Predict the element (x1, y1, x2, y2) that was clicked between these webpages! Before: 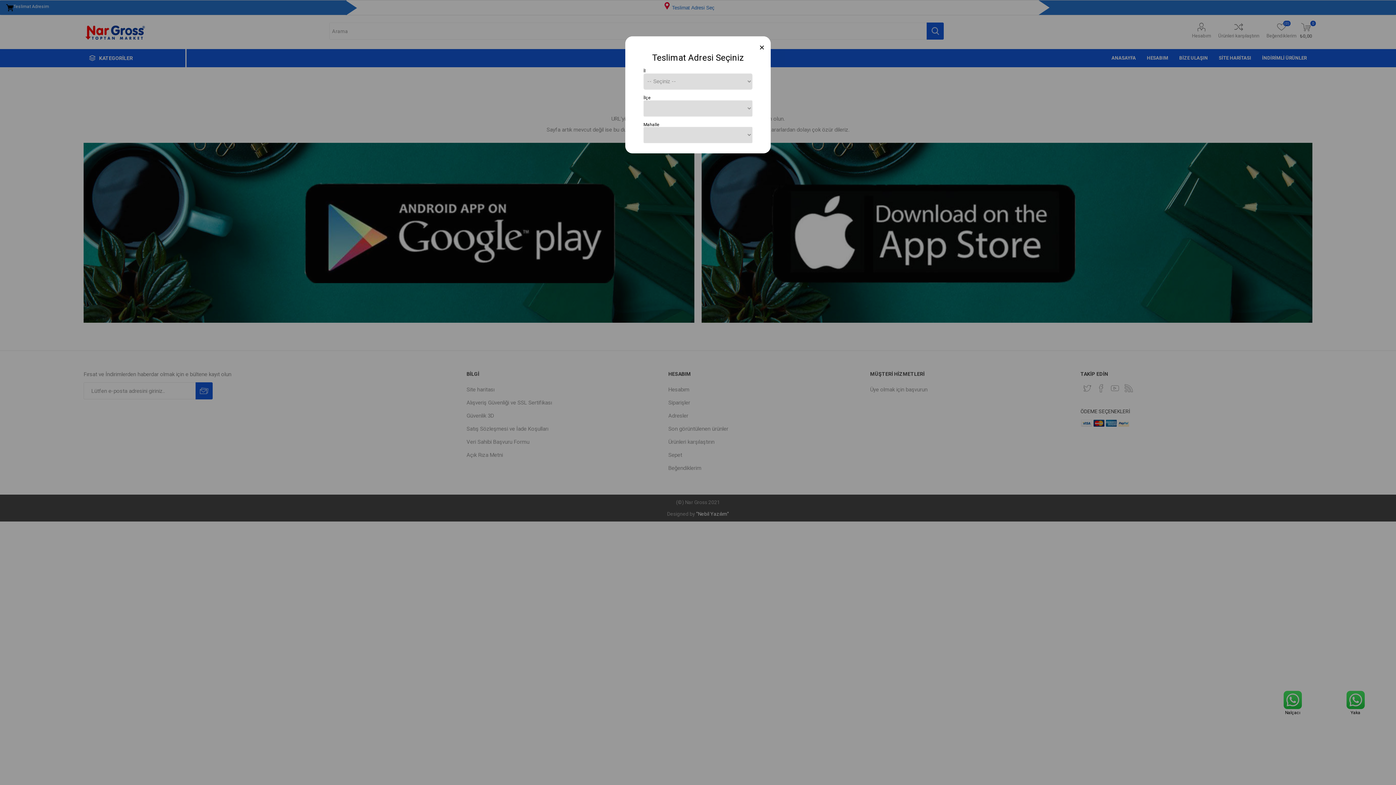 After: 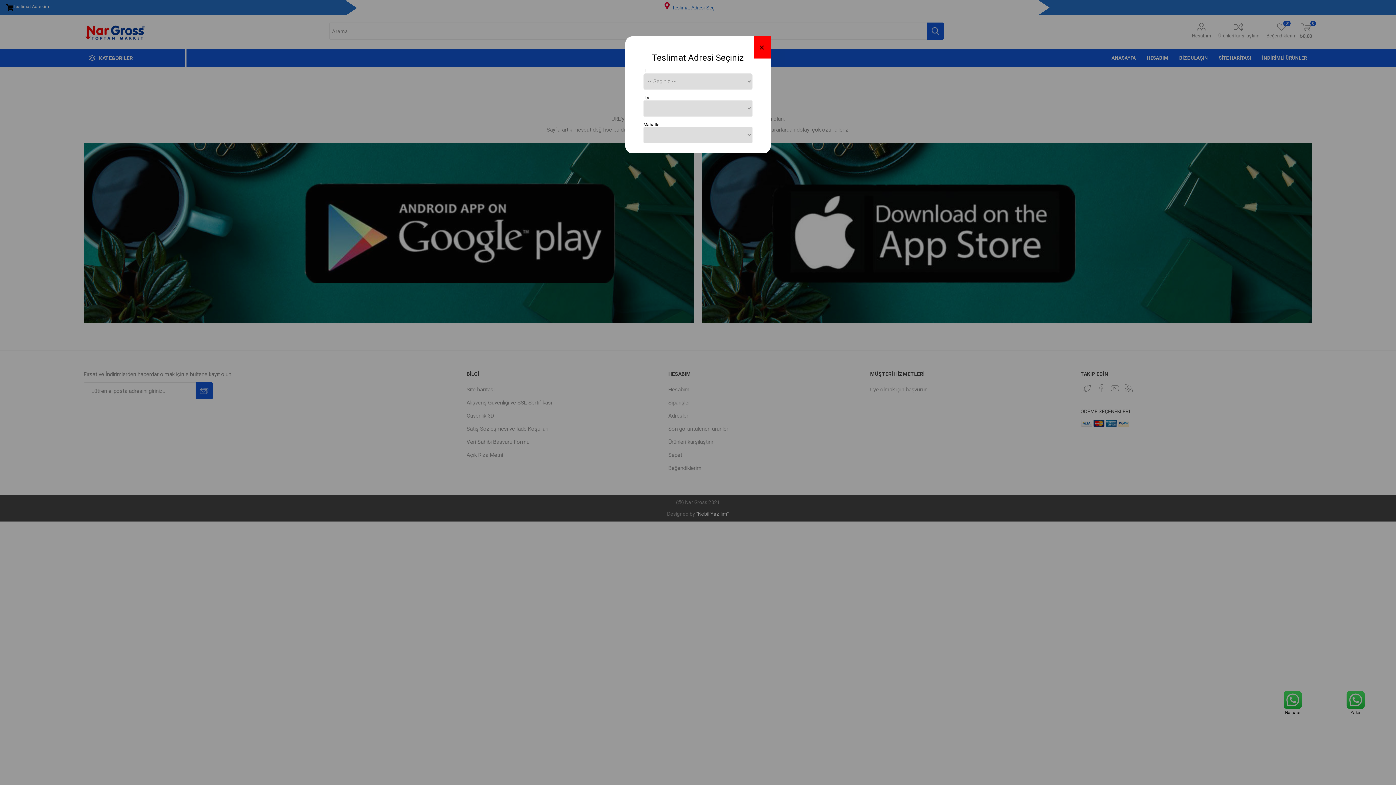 Action: bbox: (753, 36, 770, 58) label: Close